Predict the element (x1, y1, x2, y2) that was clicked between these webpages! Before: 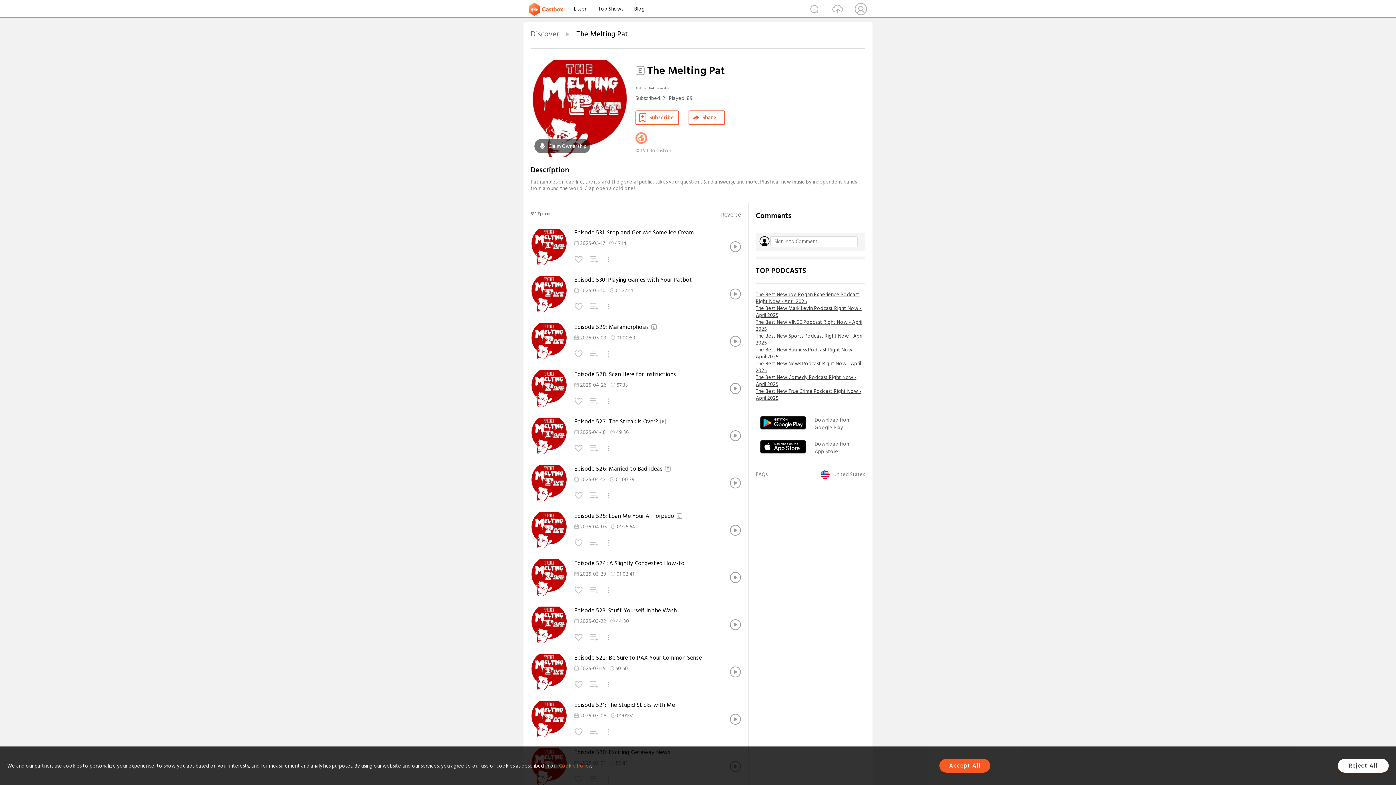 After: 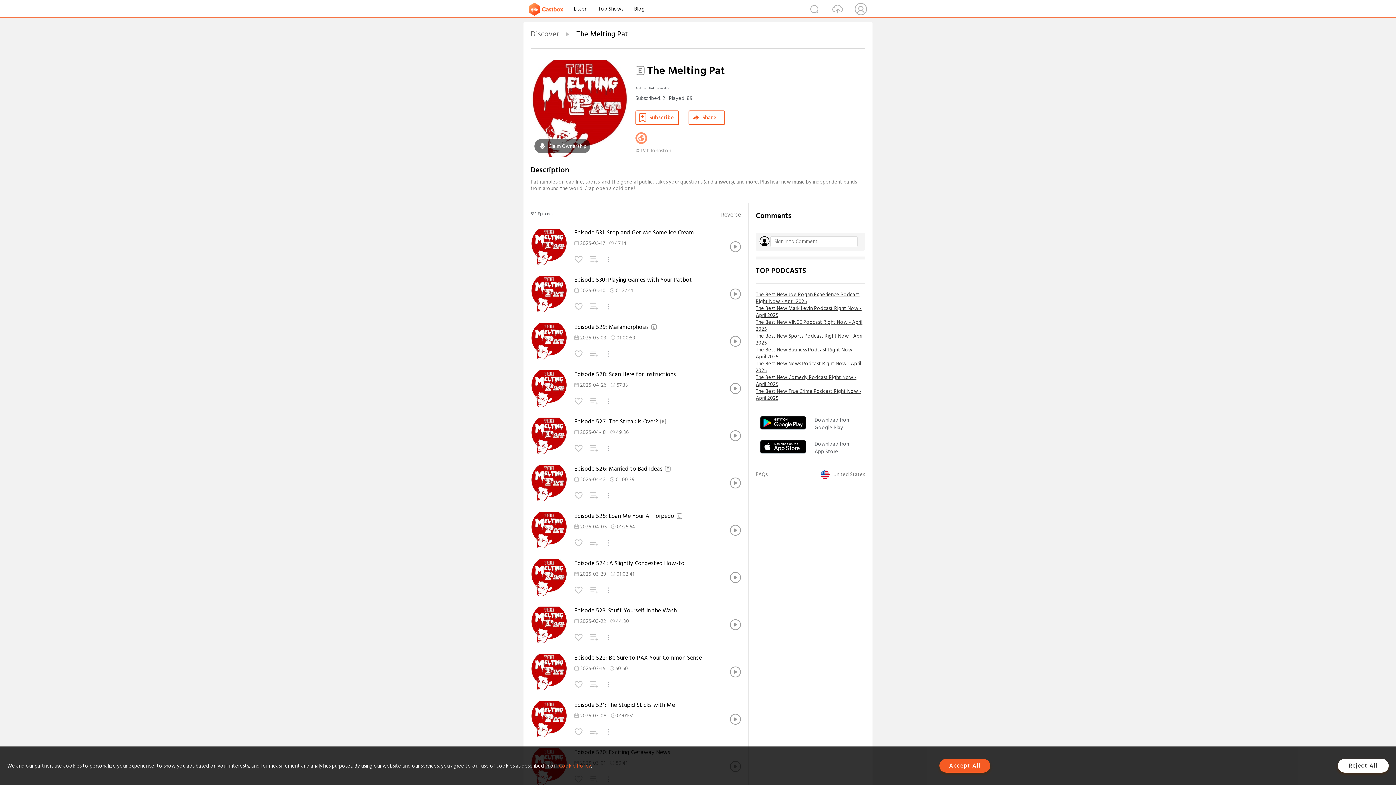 Action: bbox: (756, 318, 865, 332) label: The Best New VINCE Podcast Right Now - April 2025